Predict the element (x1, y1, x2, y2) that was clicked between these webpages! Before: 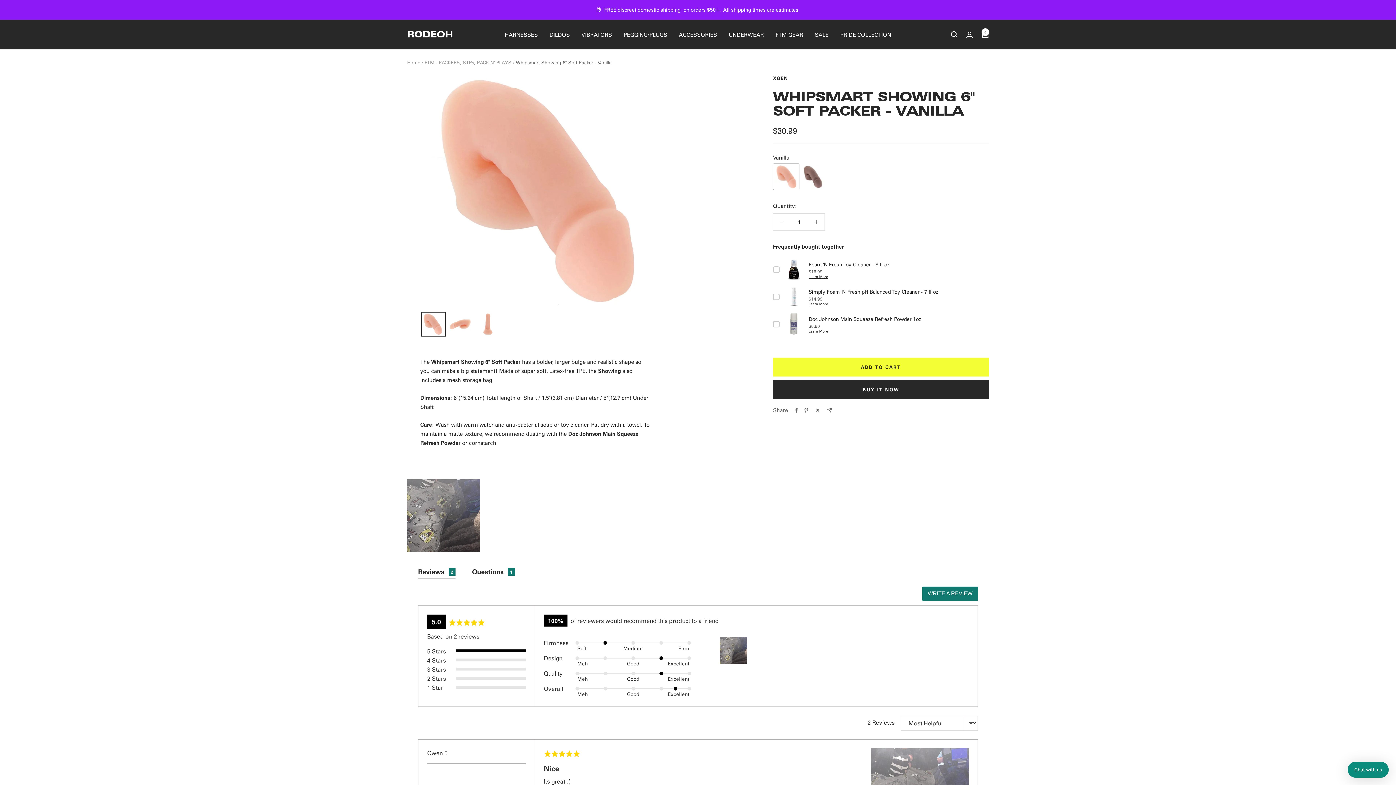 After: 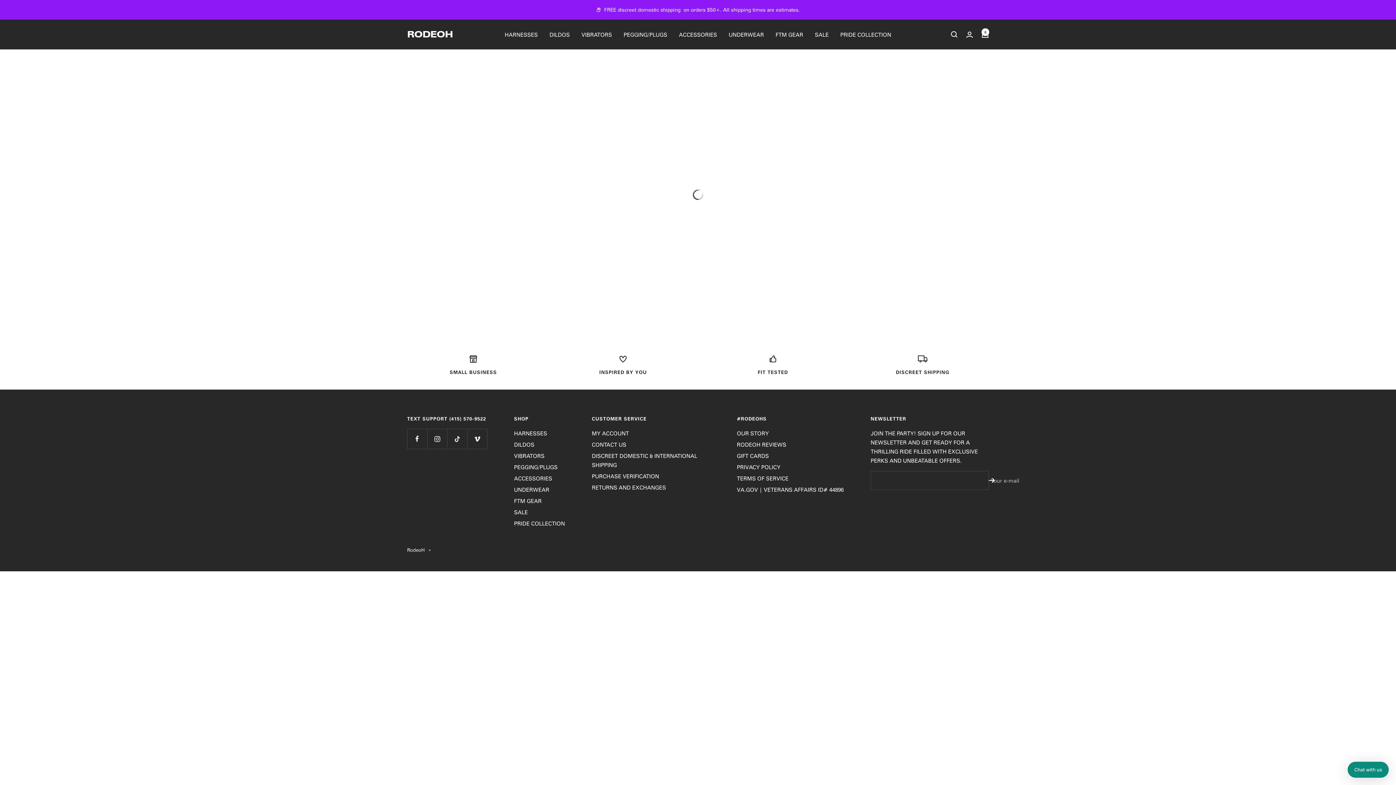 Action: label: DILDOS bbox: (549, 30, 570, 39)